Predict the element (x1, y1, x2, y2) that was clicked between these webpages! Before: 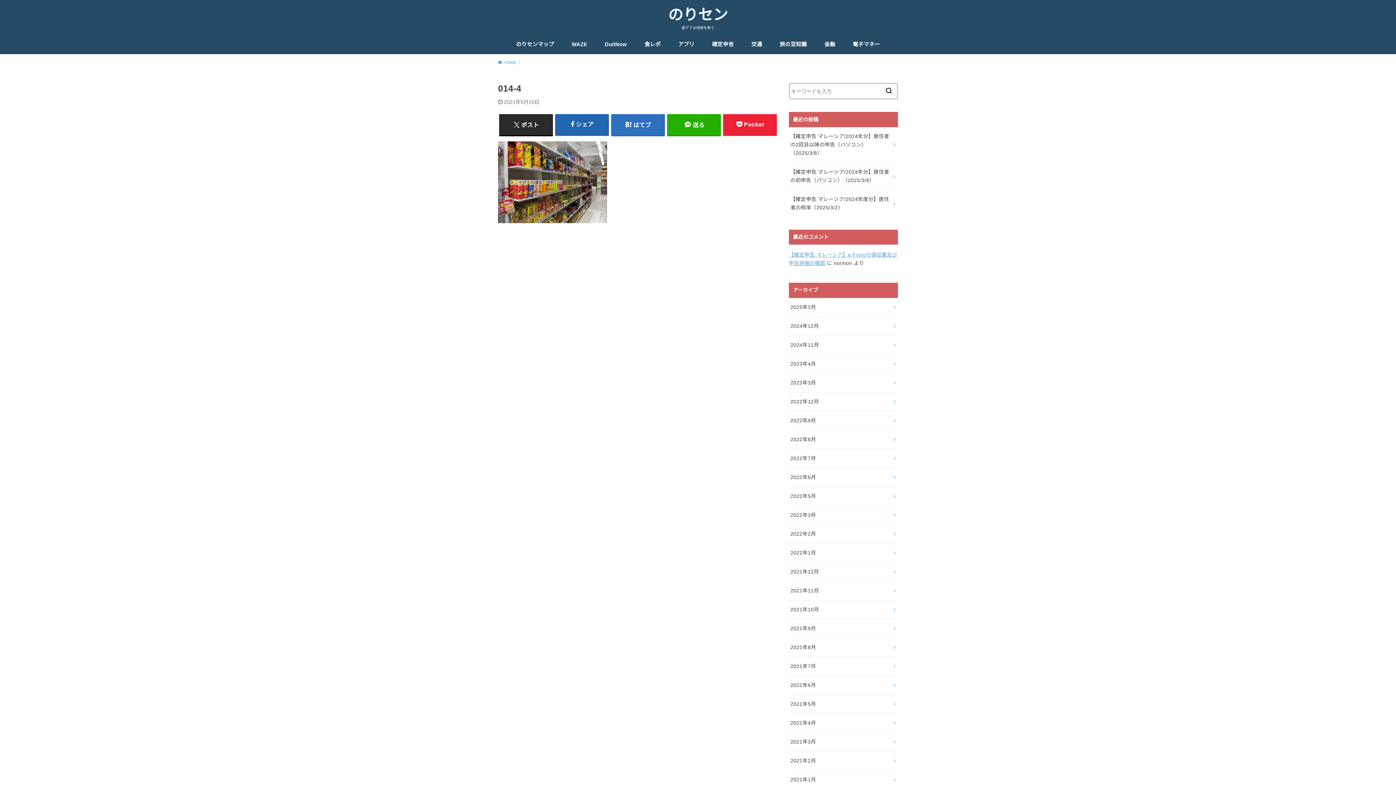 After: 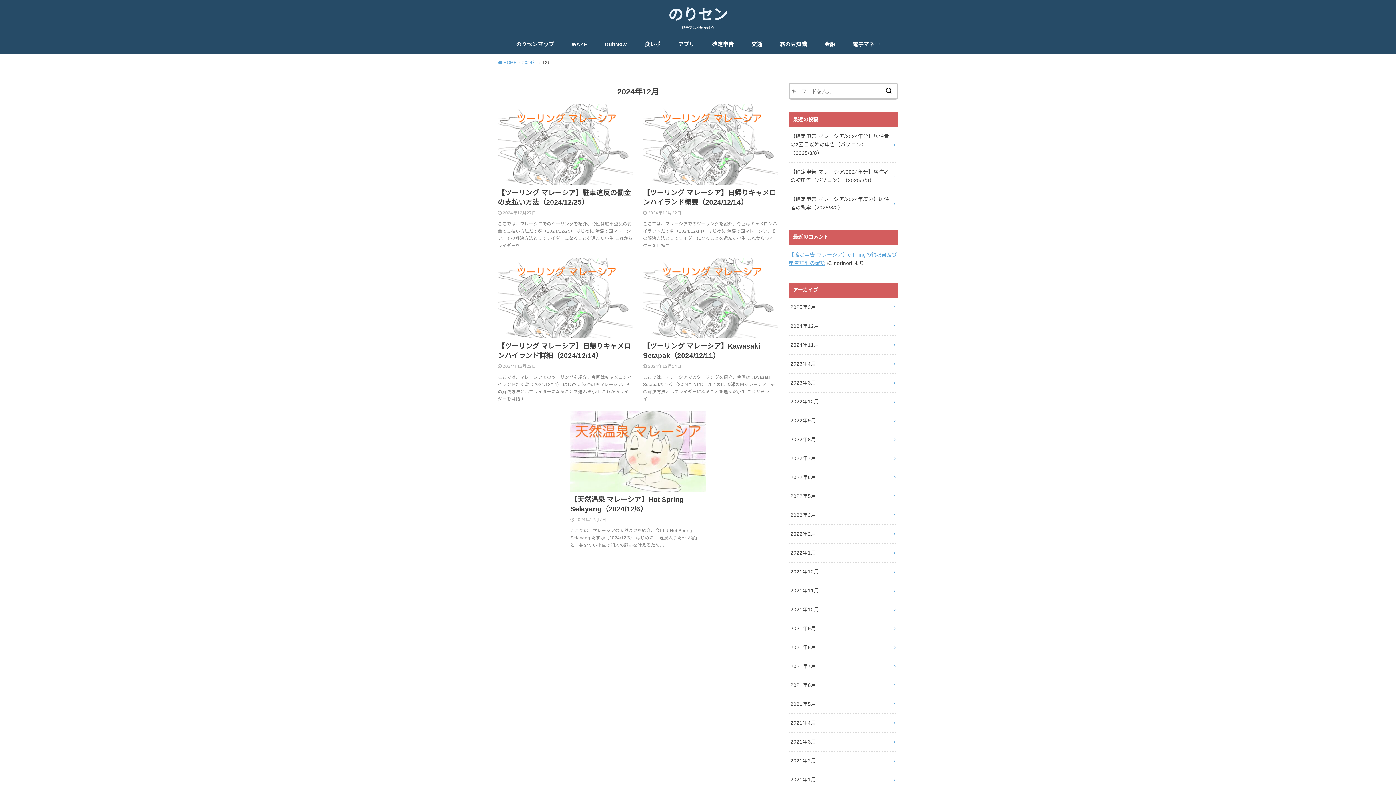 Action: bbox: (789, 316, 898, 335) label: 2024年12月